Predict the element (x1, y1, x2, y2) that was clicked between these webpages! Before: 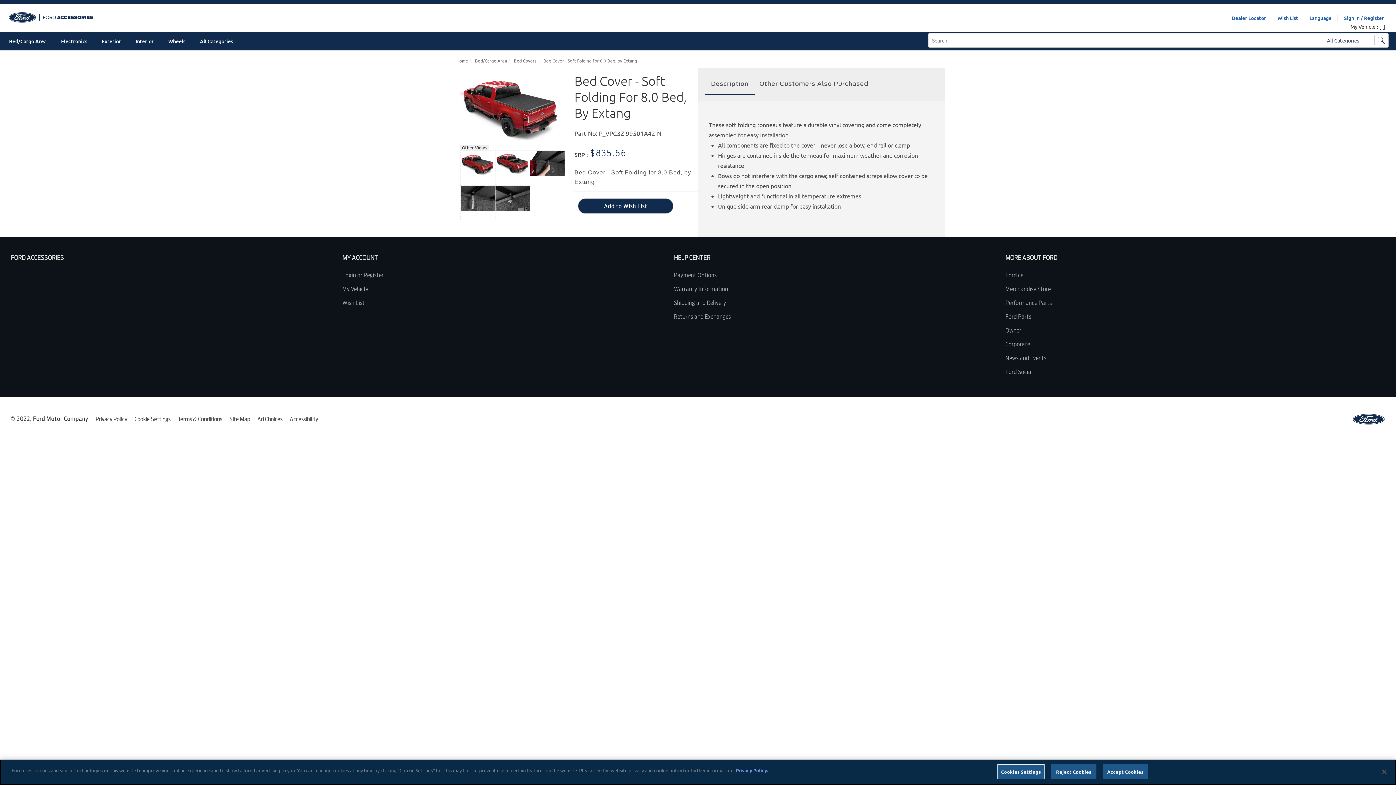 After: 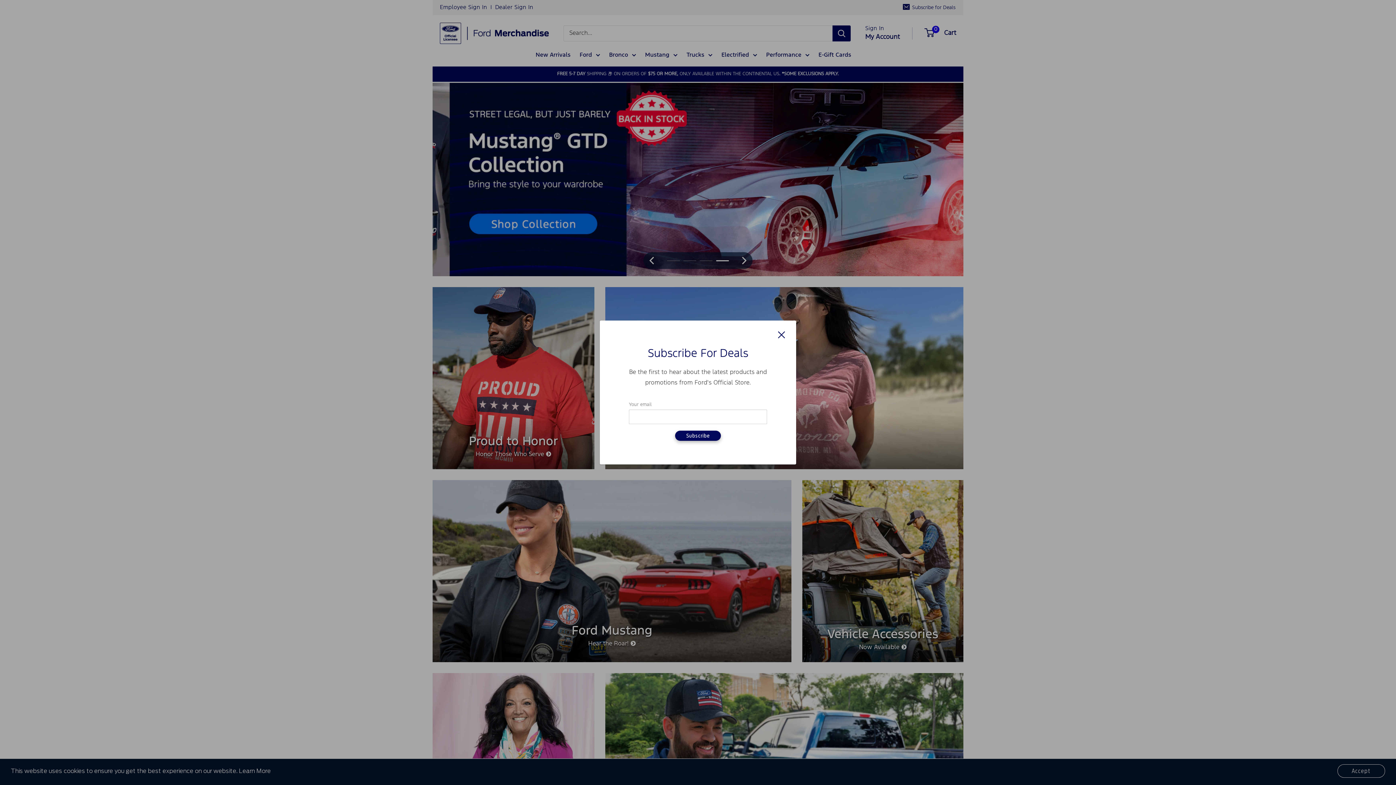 Action: label: Merchandise Store bbox: (1005, 282, 1330, 296)